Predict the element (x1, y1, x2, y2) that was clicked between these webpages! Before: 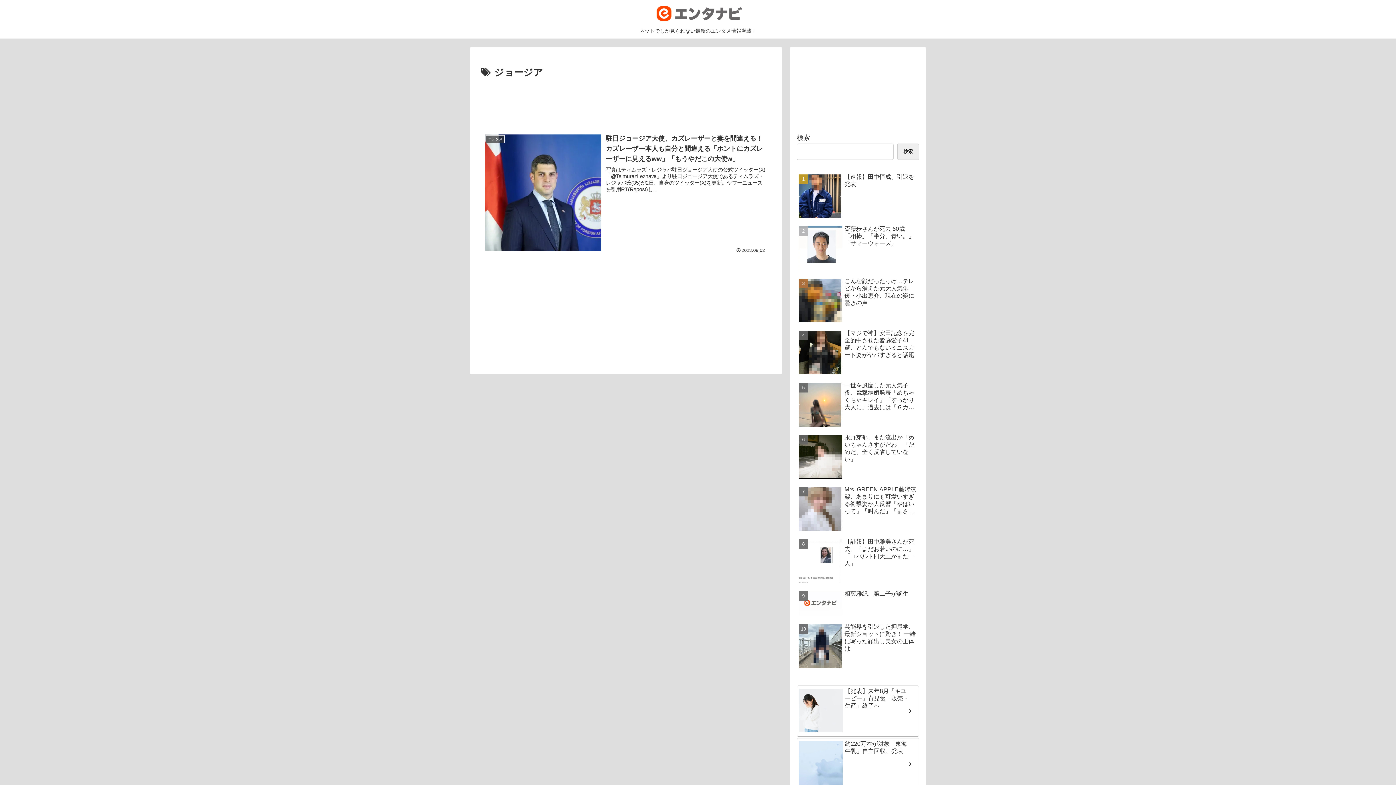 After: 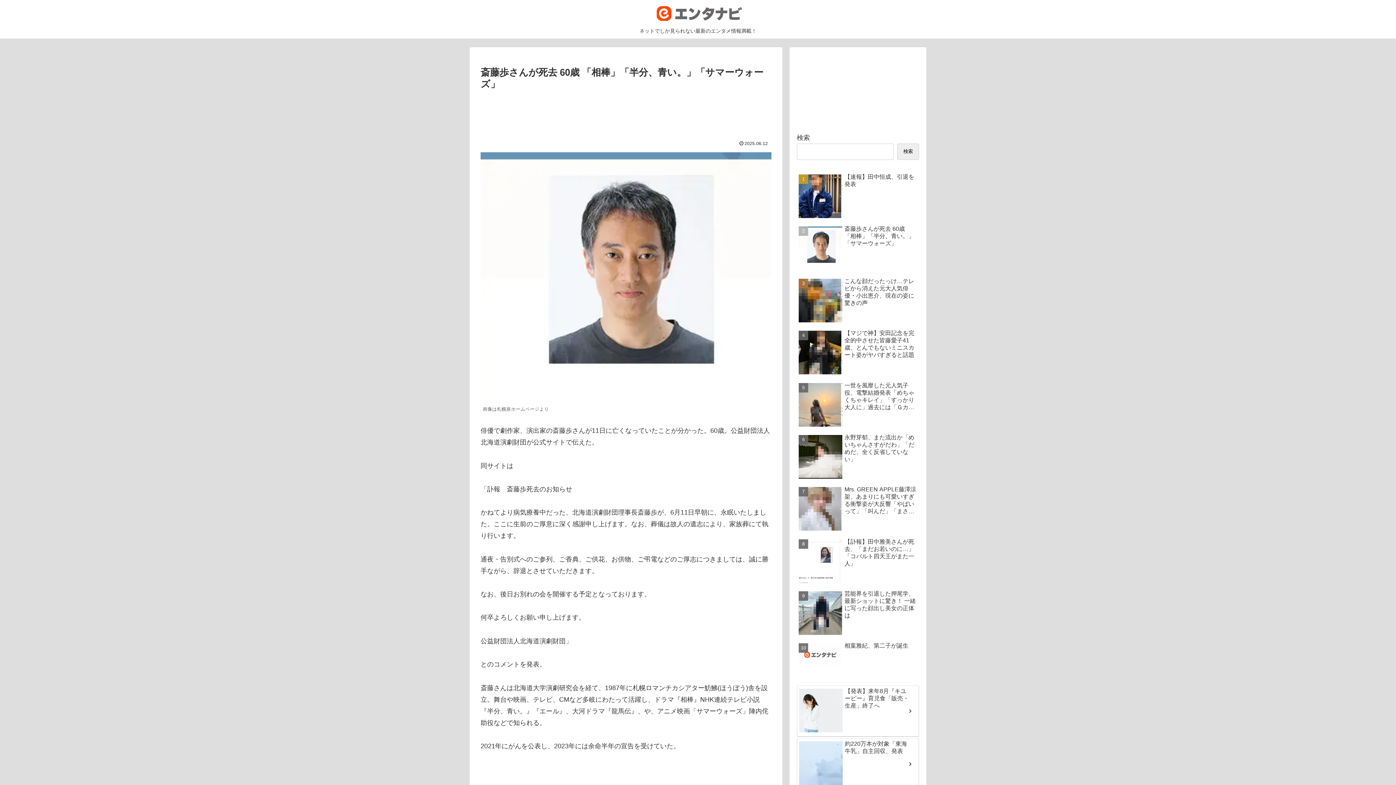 Action: label: 斎藤歩さんが死去 60歳 「相棒」「半分、青い。」「サマーウォーズ」 bbox: (797, 223, 919, 274)